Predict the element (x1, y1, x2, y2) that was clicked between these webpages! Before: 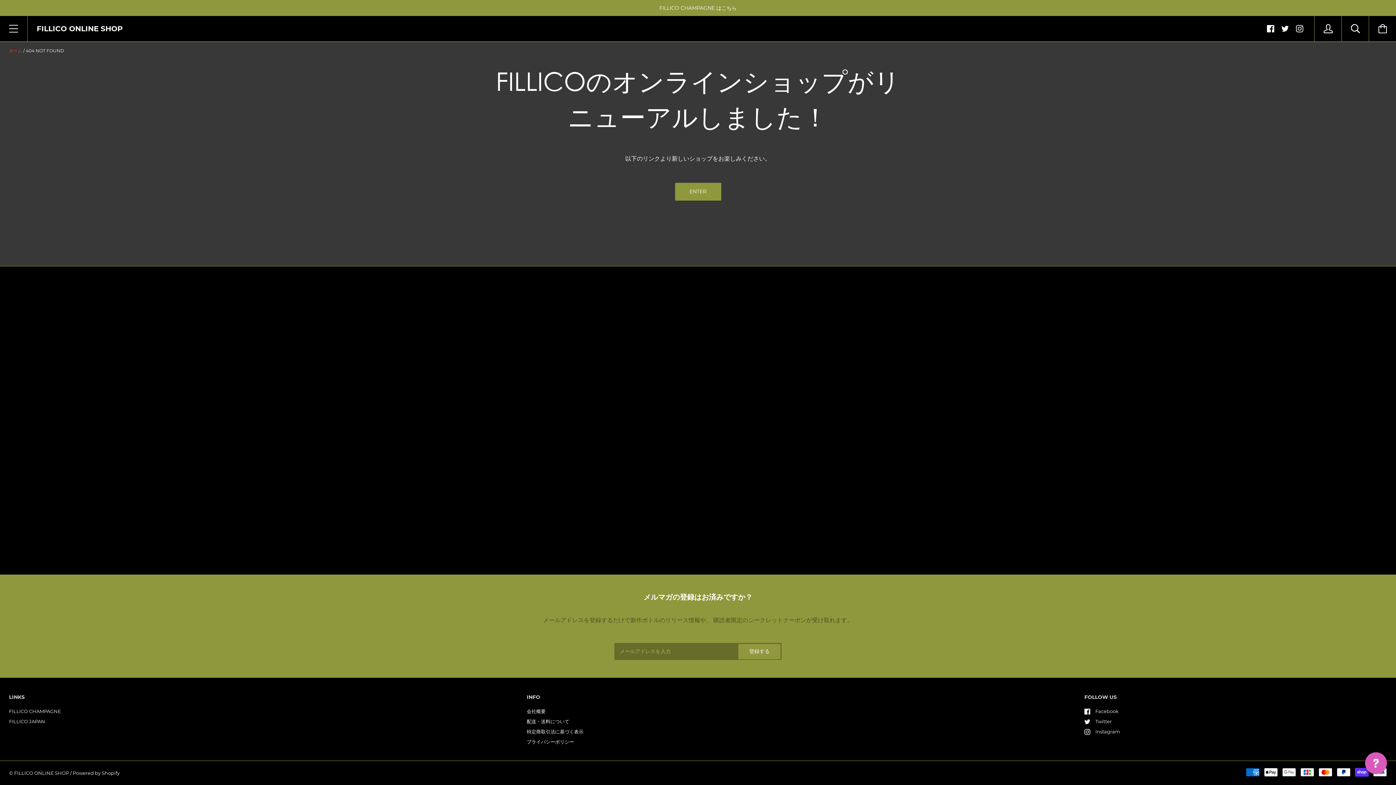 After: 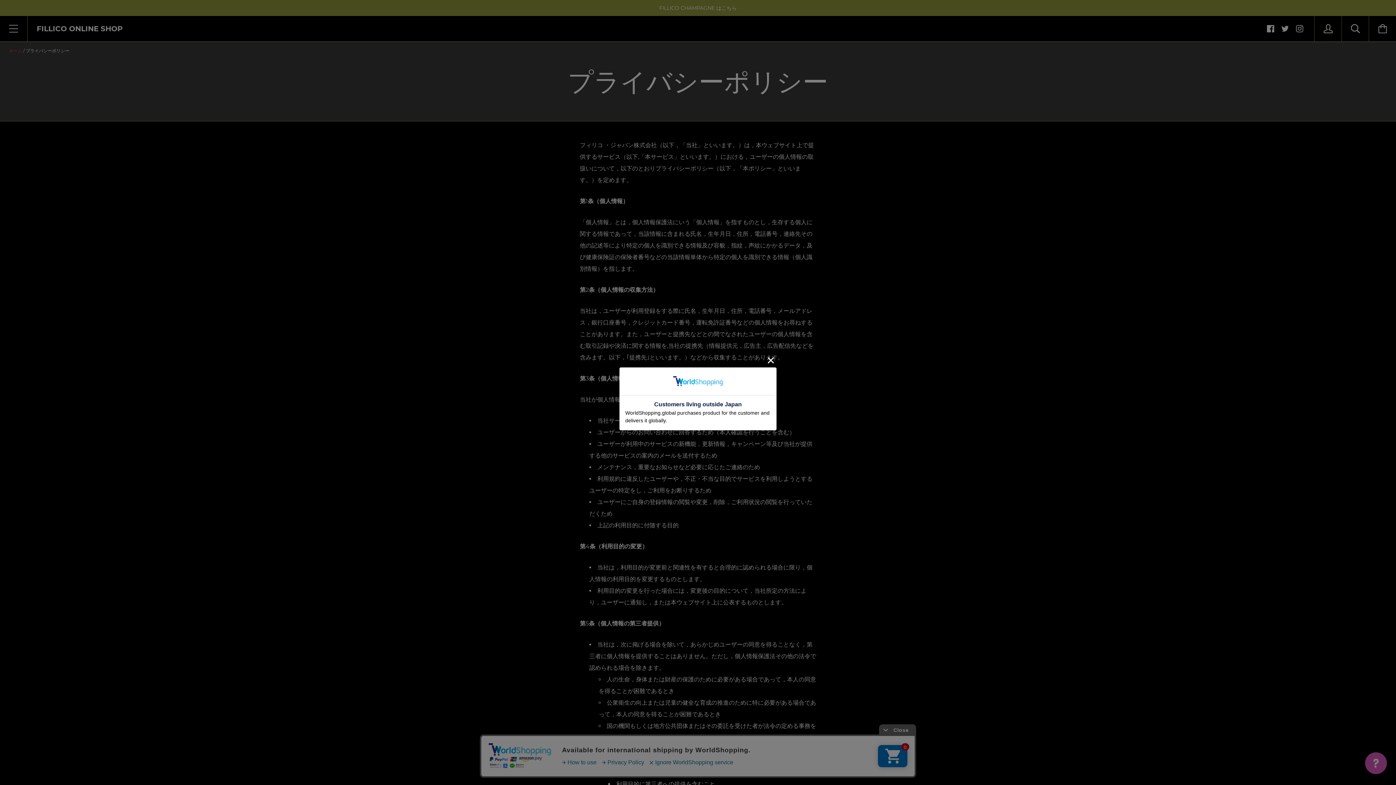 Action: label: プライバシーポリシー bbox: (526, 739, 574, 745)